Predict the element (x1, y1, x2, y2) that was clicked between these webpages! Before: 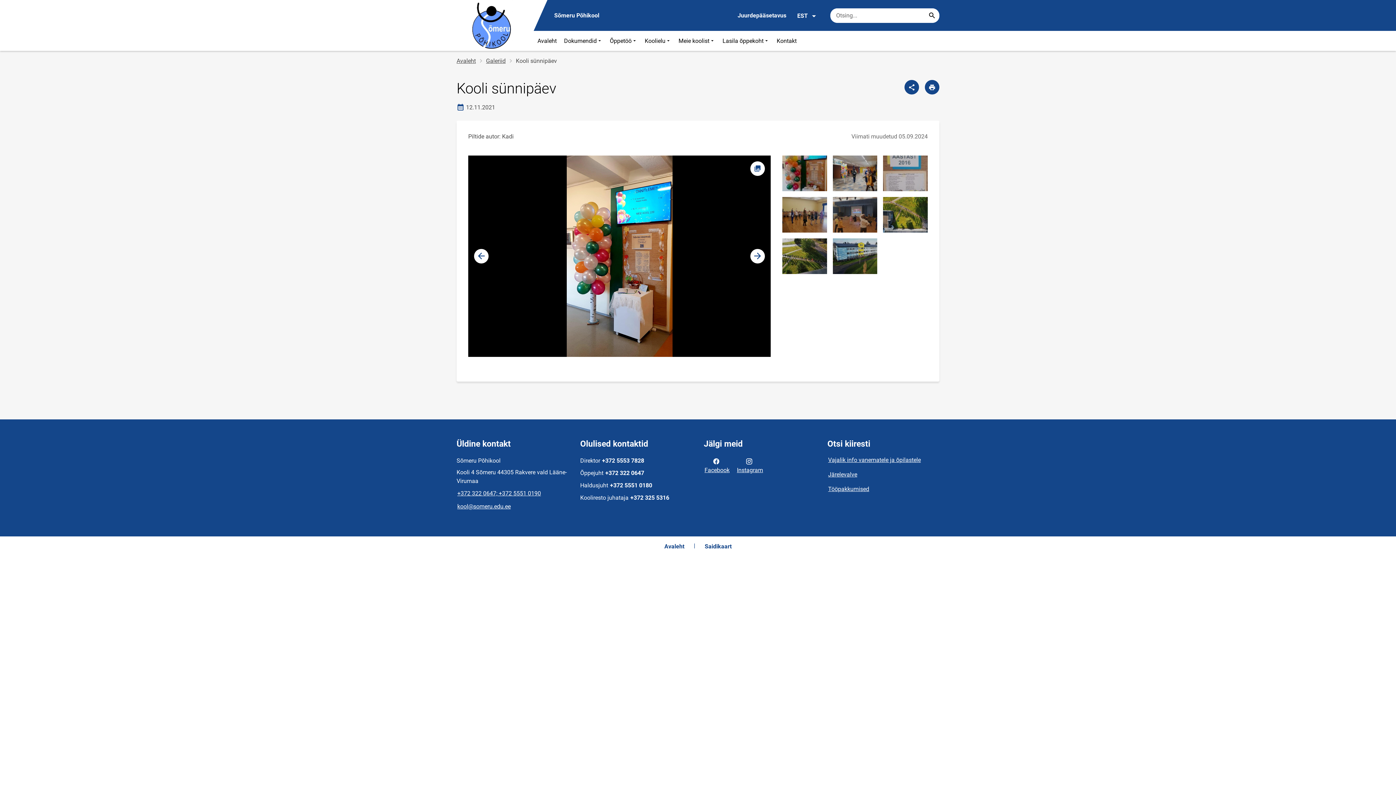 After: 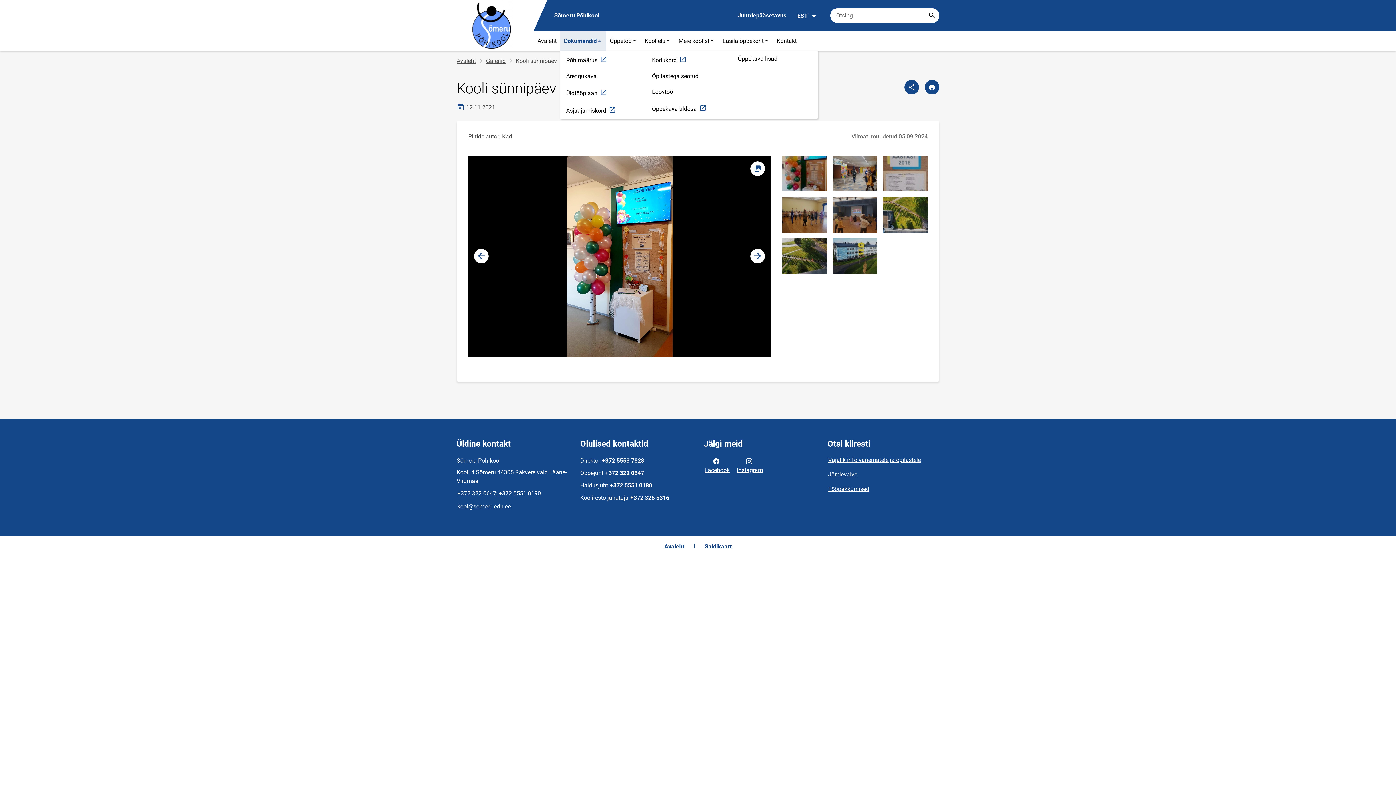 Action: label: Dokumendid bbox: (560, 30, 606, 50)